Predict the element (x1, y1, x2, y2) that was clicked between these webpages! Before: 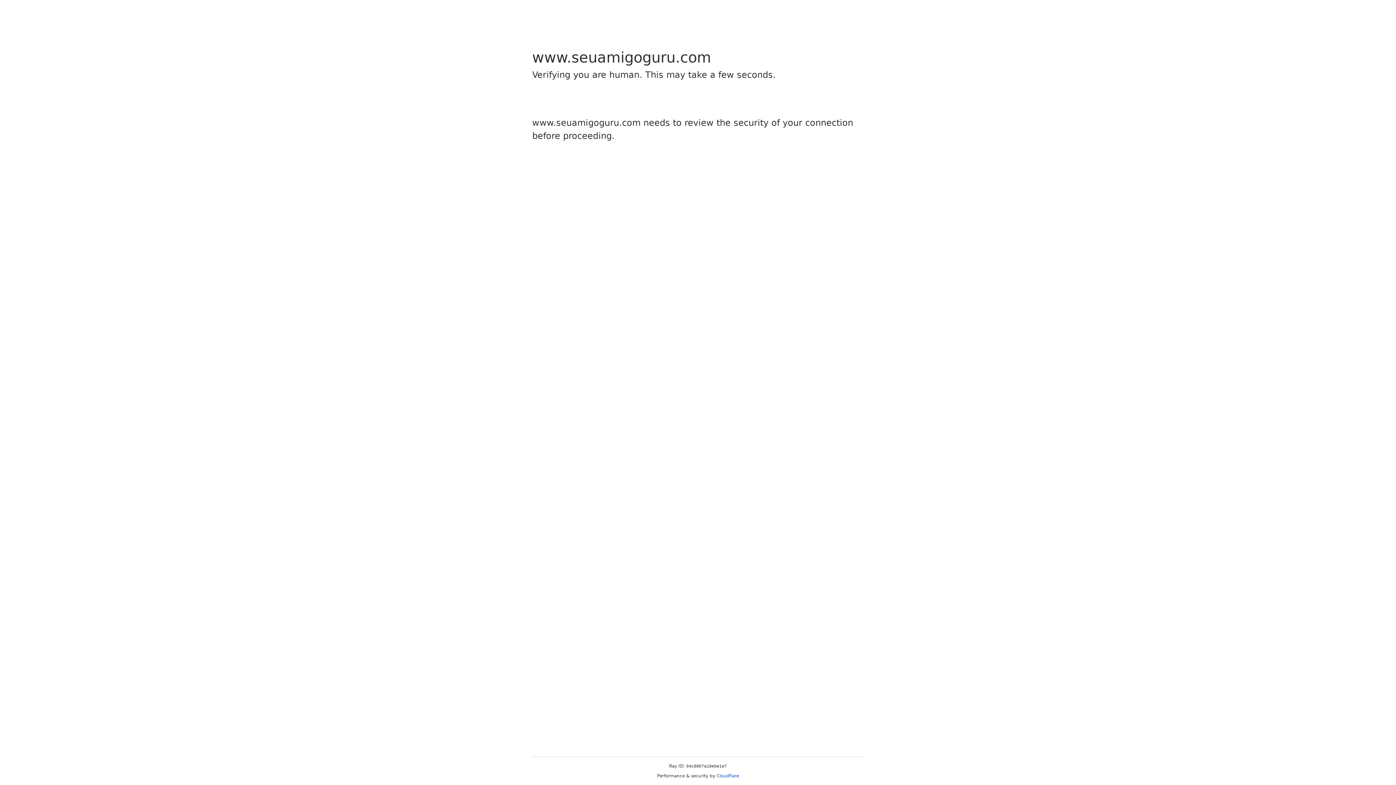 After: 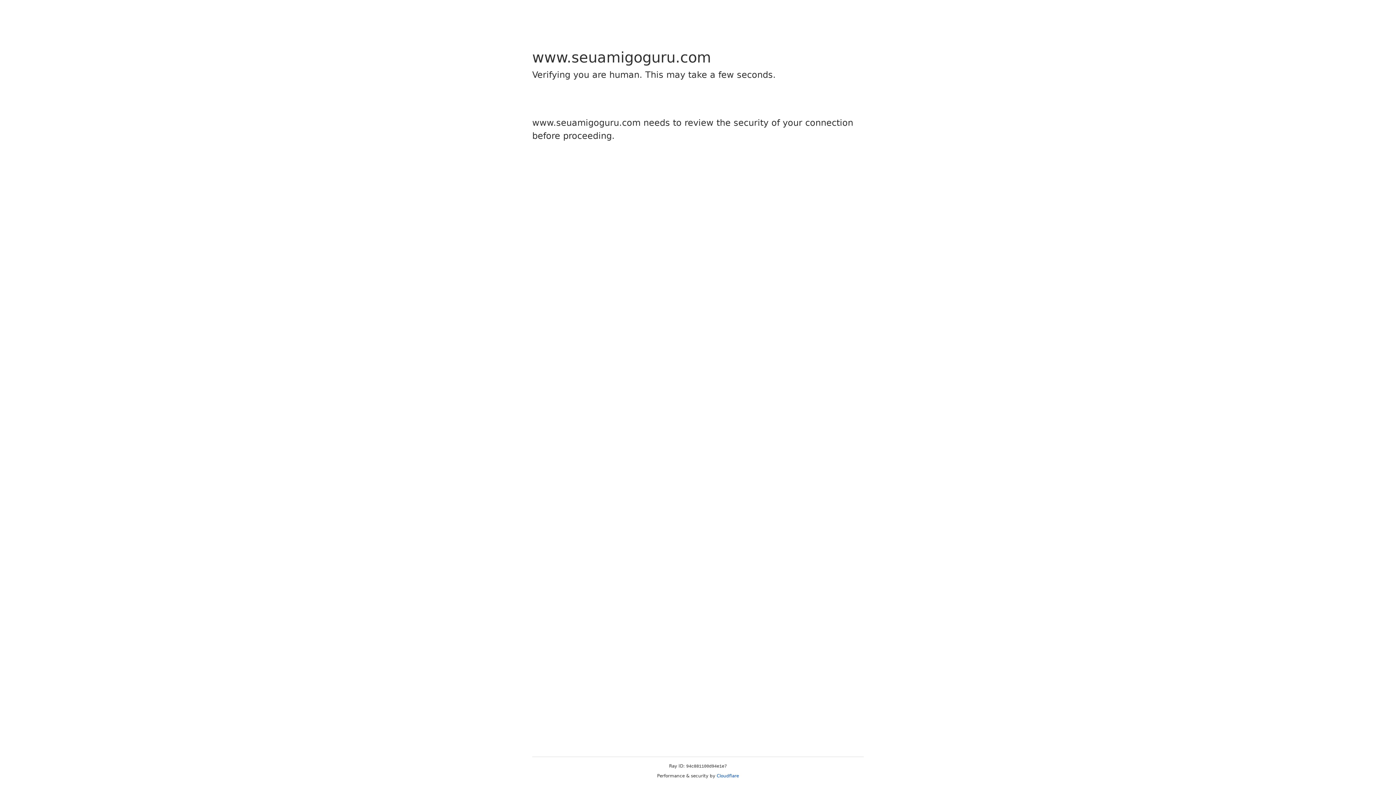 Action: label: Cloudflare bbox: (716, 773, 739, 778)